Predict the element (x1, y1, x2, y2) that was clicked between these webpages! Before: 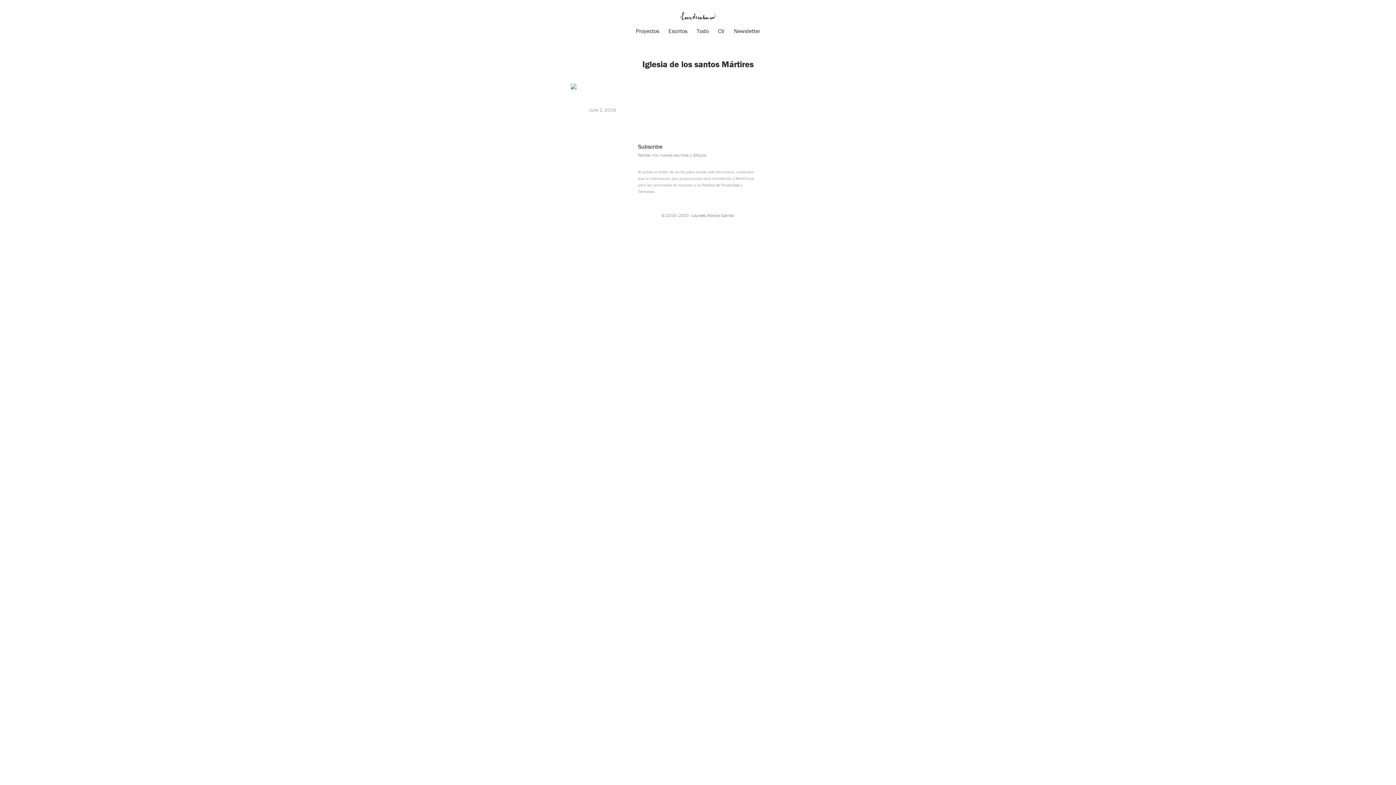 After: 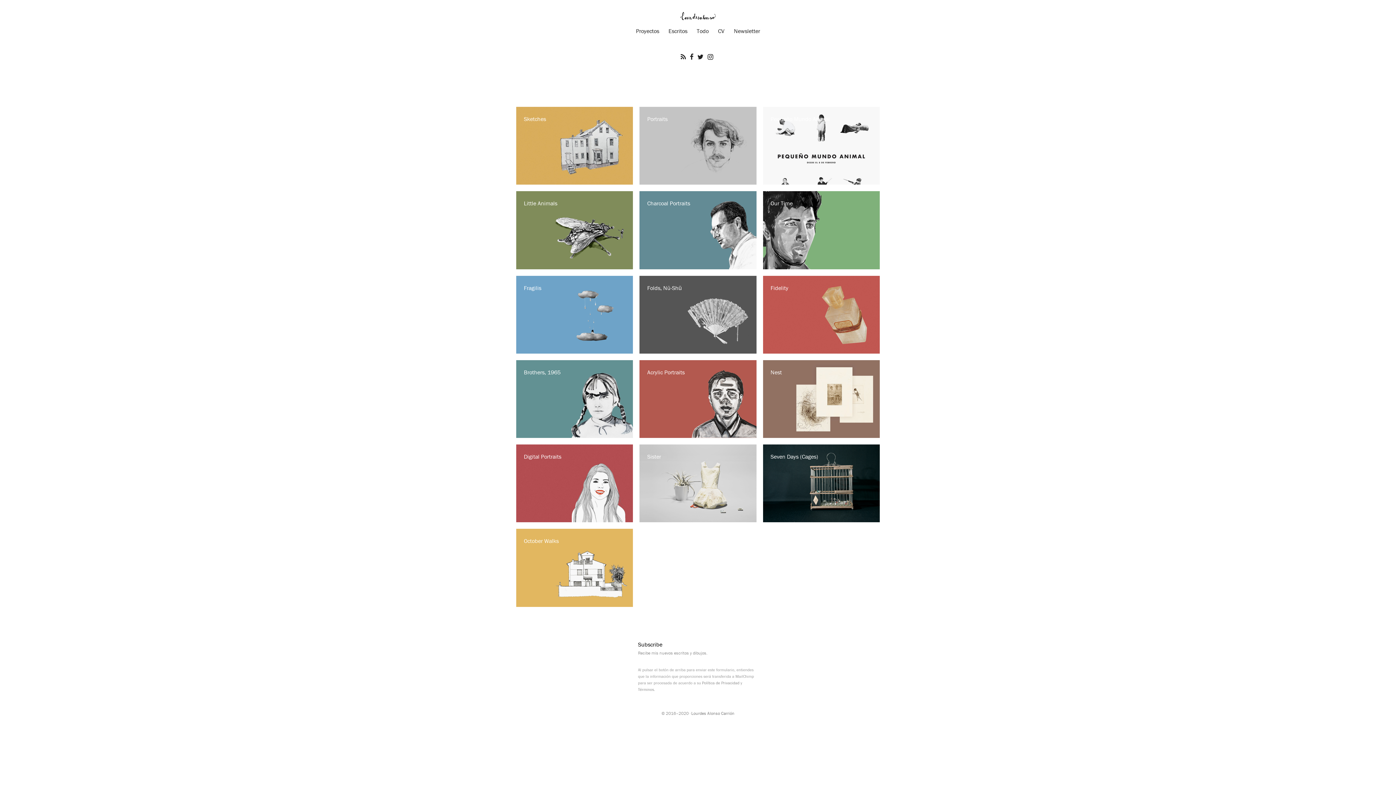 Action: label: Lourdes Alonso Carrión bbox: (691, 212, 734, 218)